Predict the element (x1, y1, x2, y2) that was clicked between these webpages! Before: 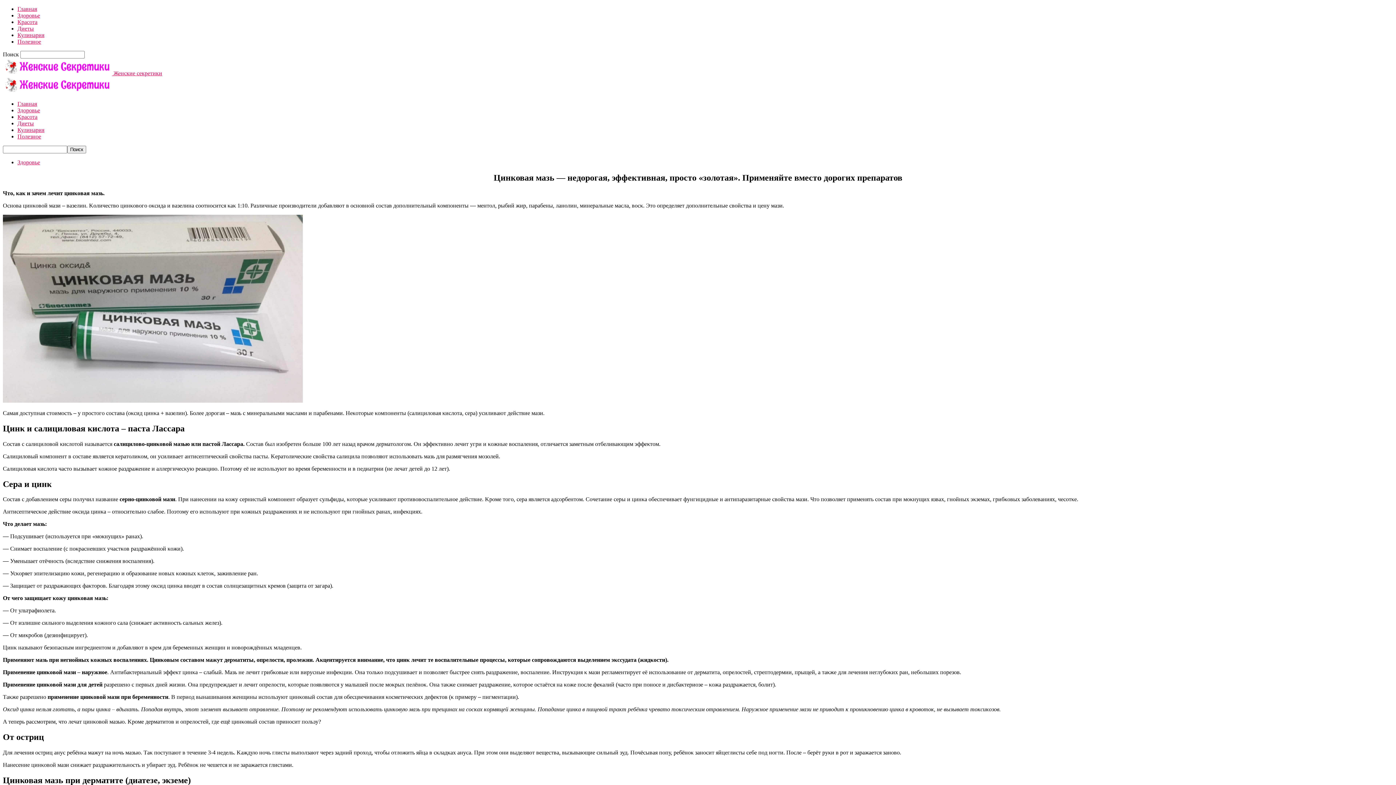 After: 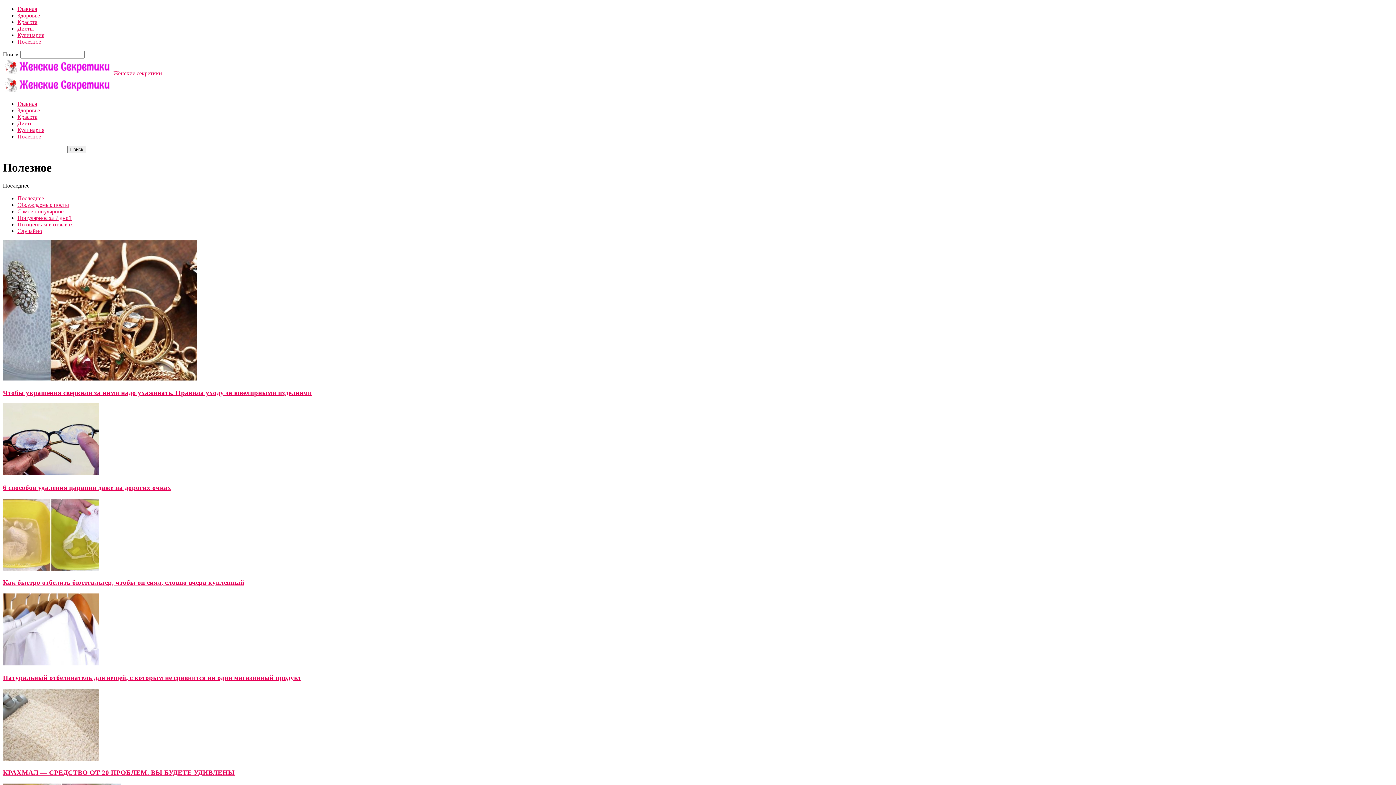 Action: bbox: (17, 38, 41, 44) label: Полезное